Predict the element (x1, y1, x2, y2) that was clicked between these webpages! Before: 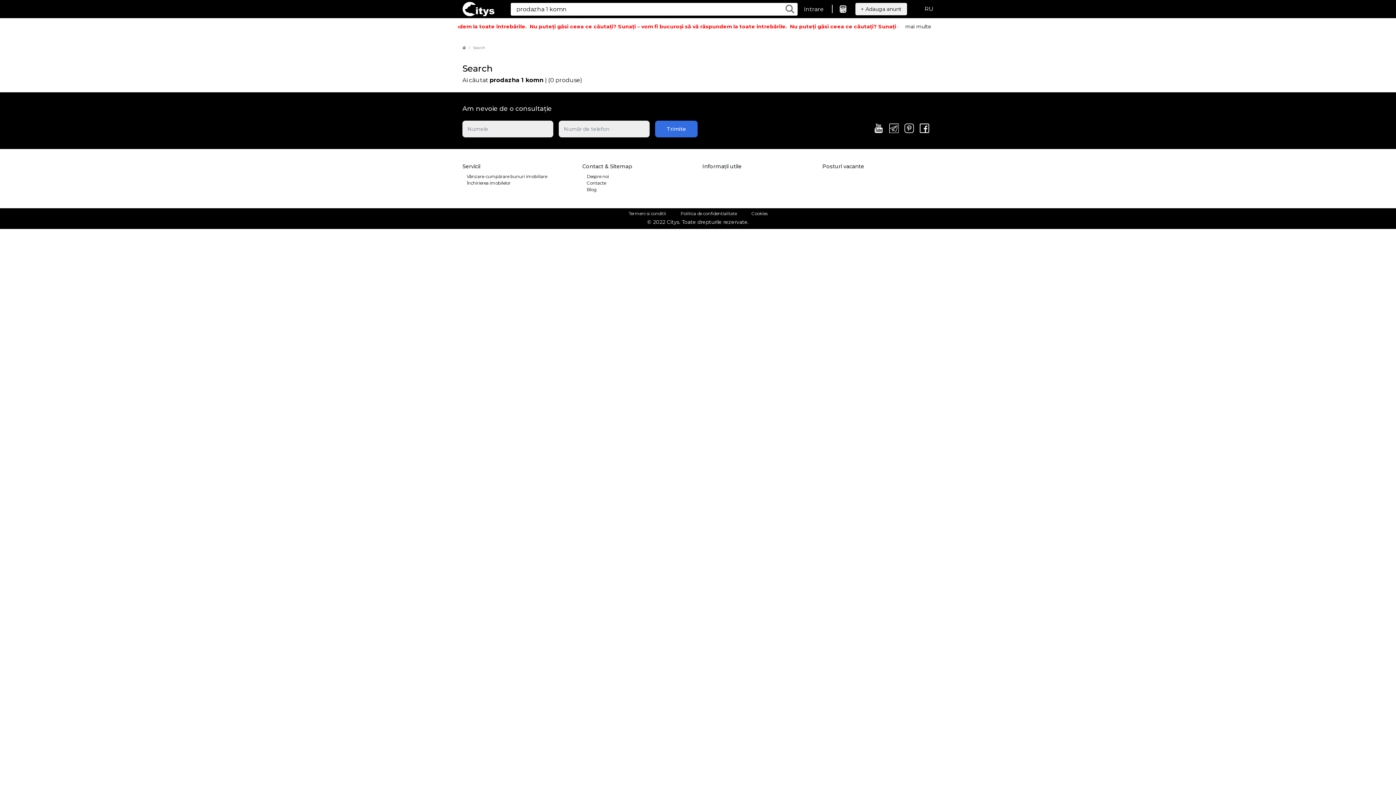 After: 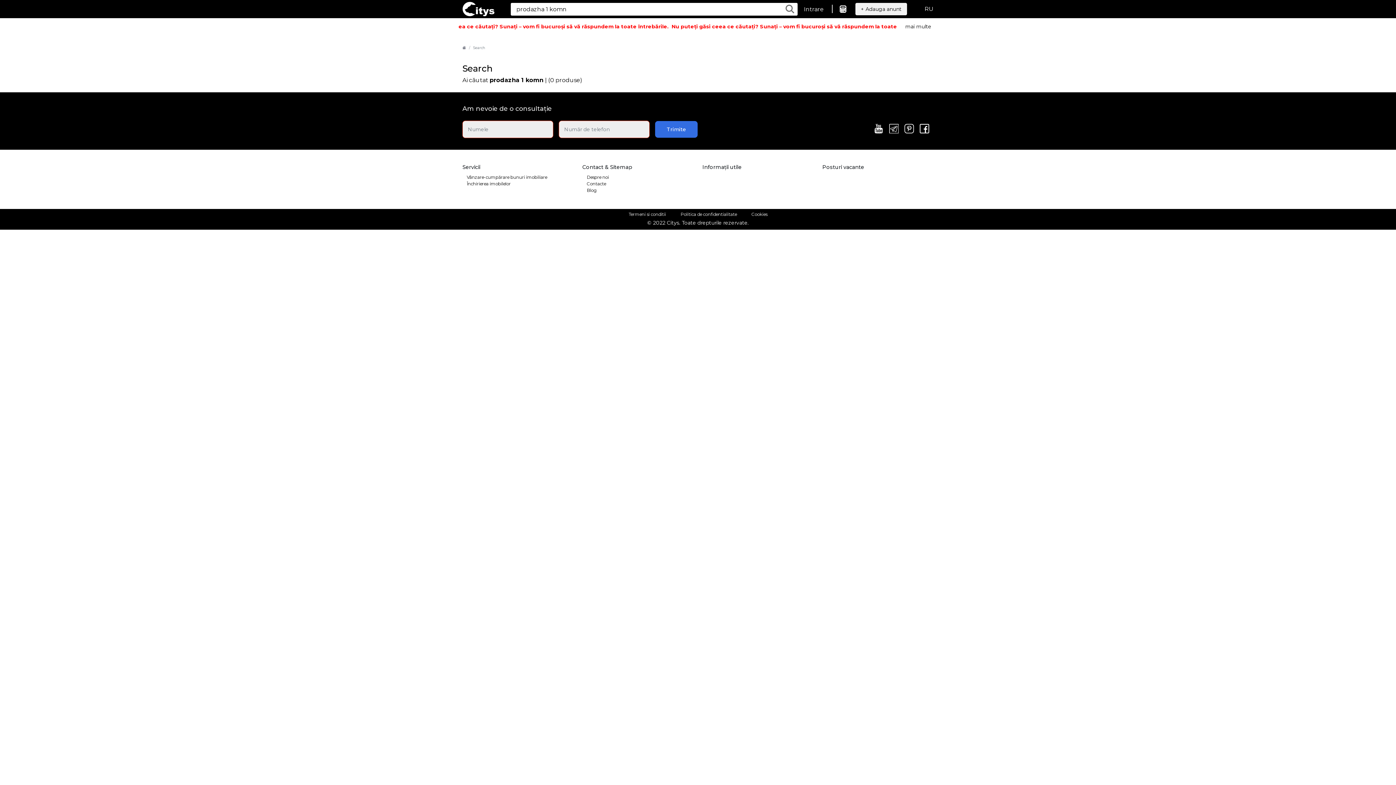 Action: label: Trimite bbox: (655, 120, 697, 137)